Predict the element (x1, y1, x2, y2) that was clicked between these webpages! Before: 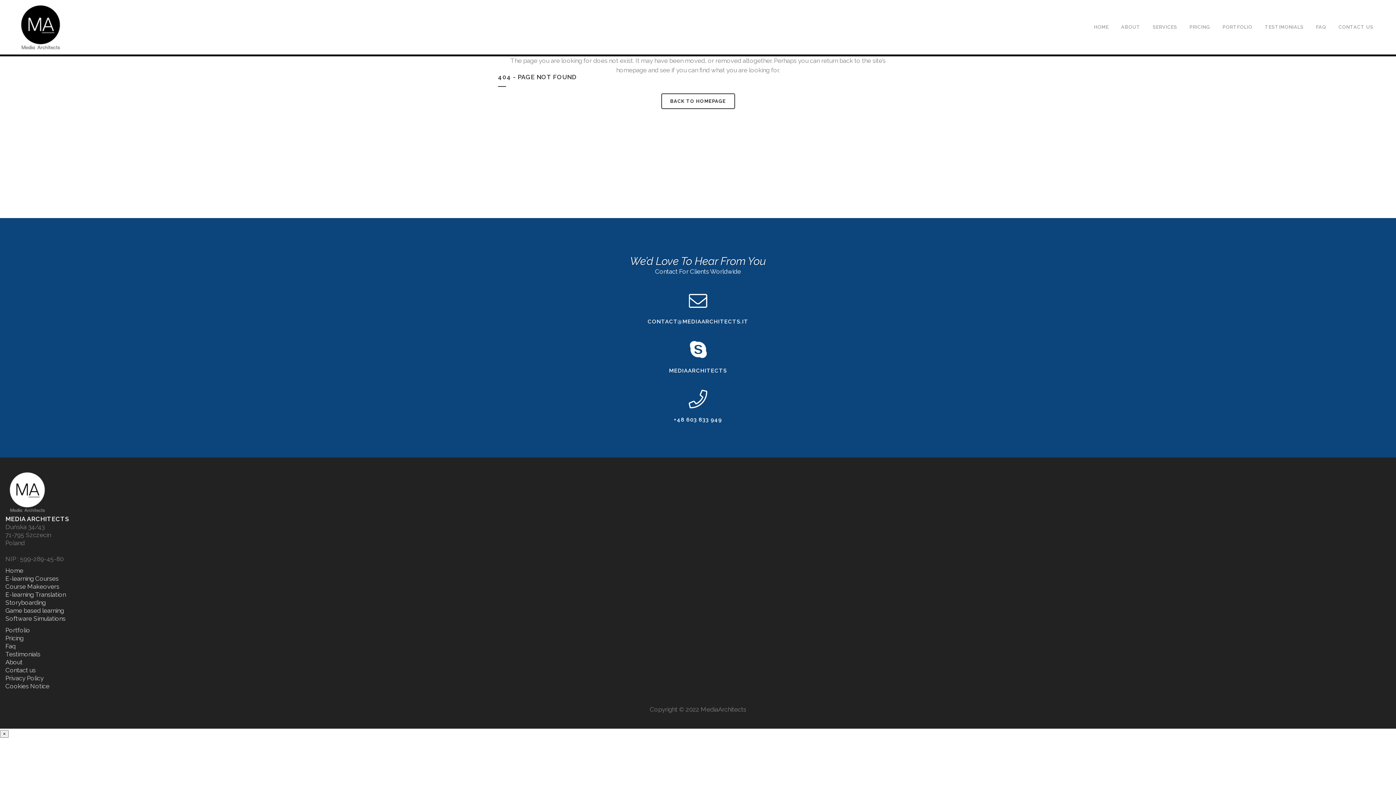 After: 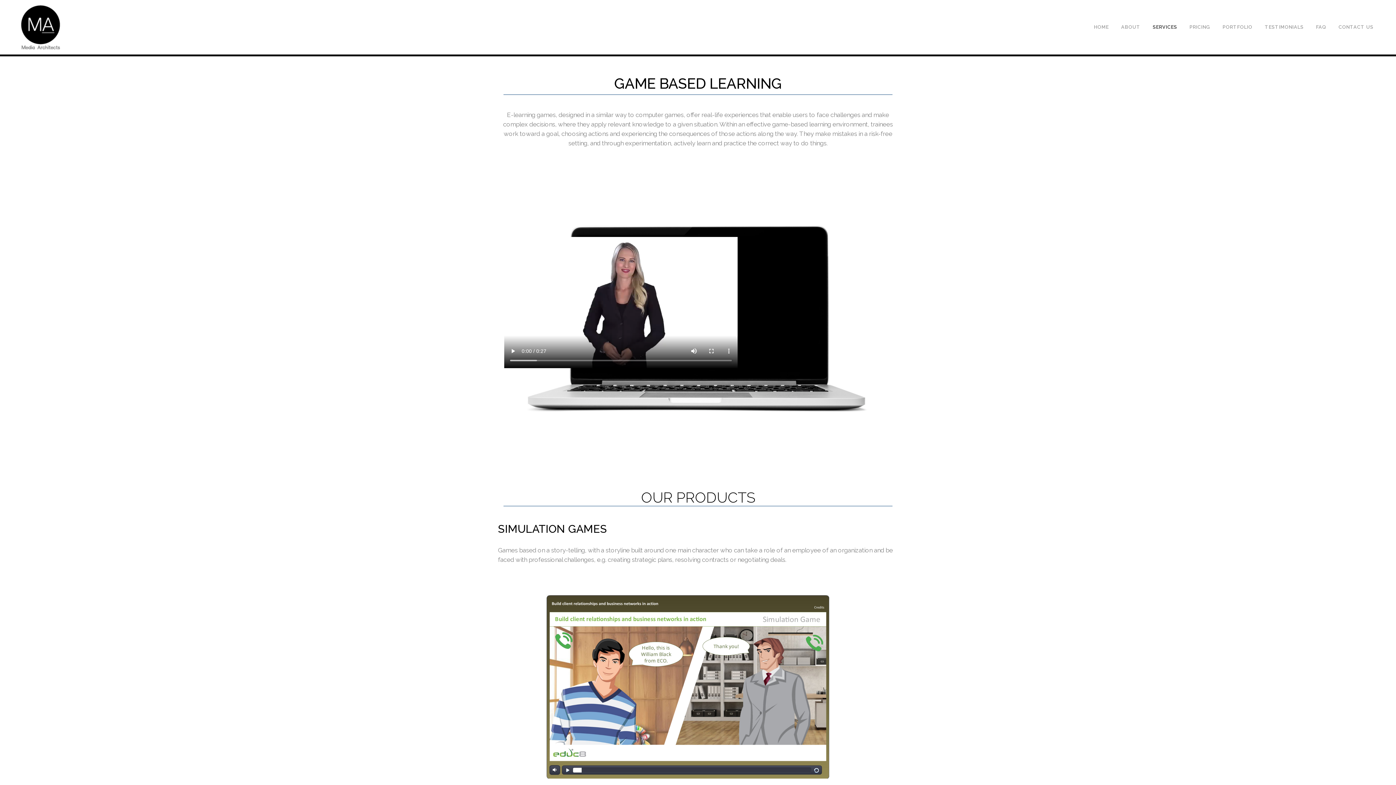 Action: label: Game based learning bbox: (5, 607, 64, 614)